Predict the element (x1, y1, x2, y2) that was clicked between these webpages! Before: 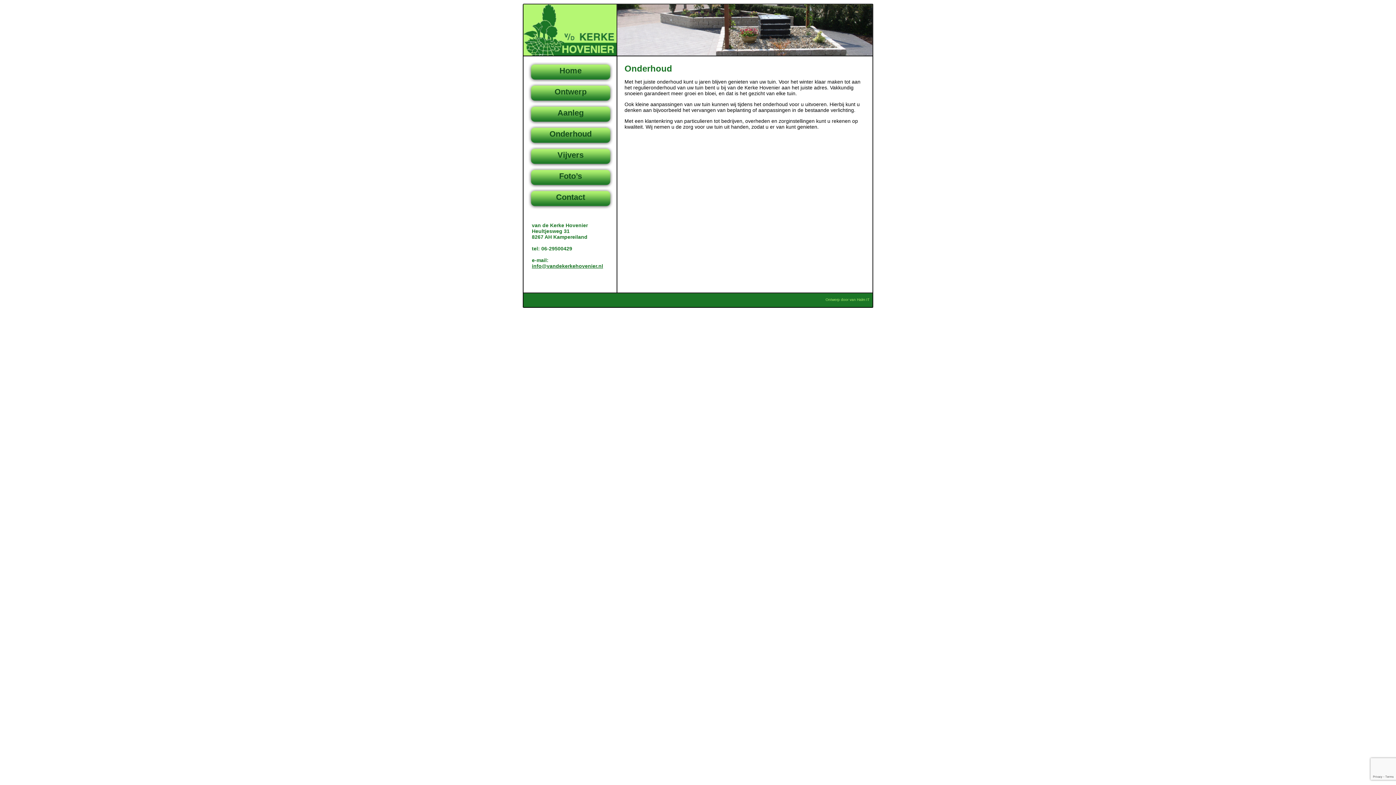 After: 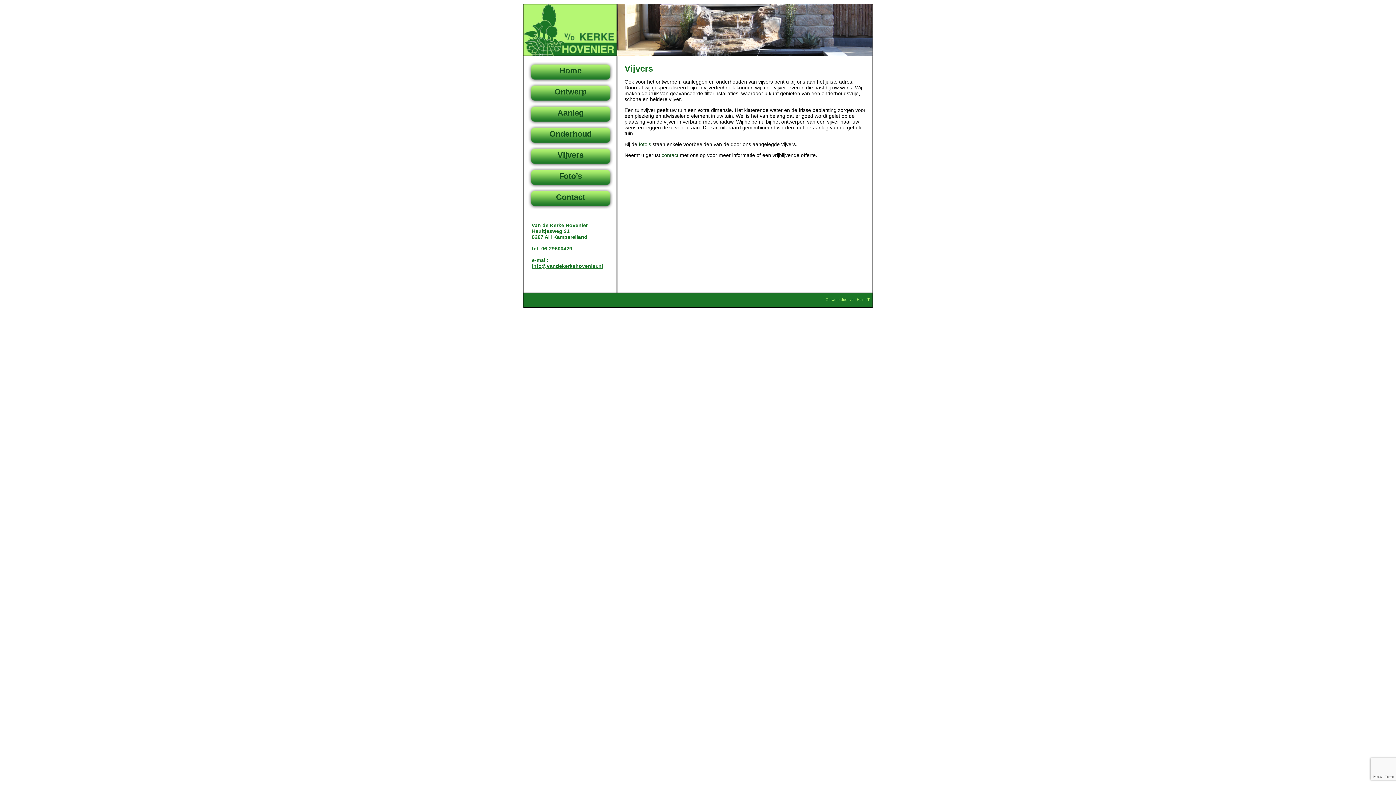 Action: bbox: (557, 150, 583, 159) label: Vijvers